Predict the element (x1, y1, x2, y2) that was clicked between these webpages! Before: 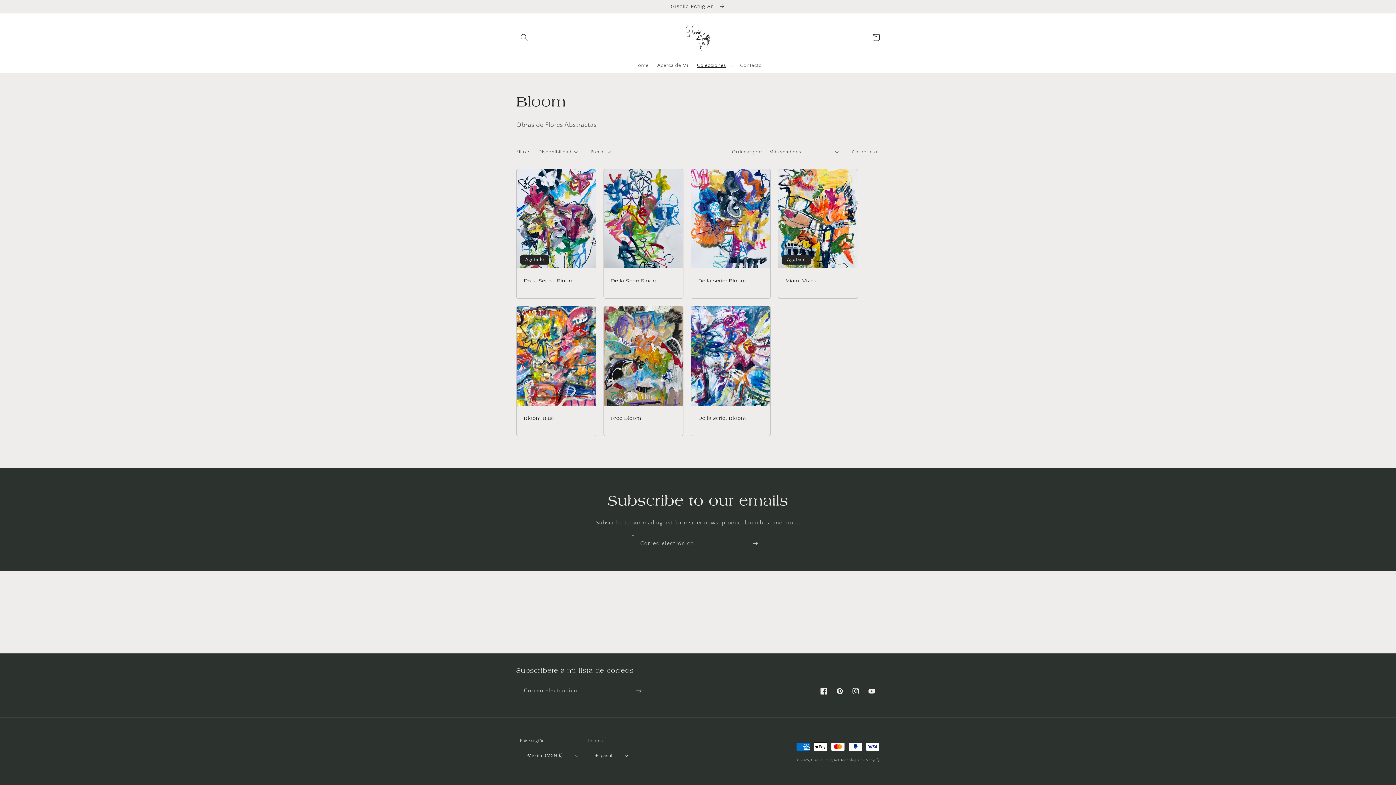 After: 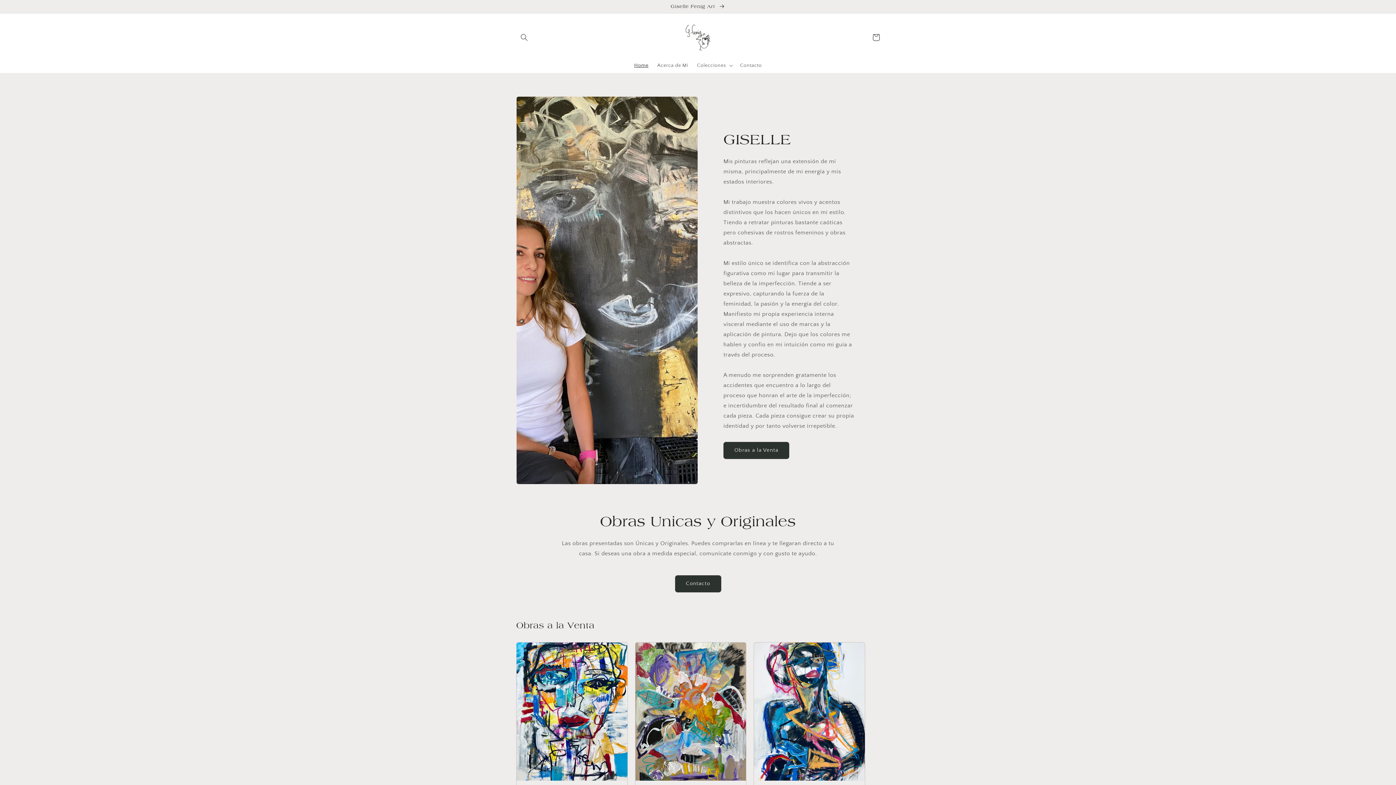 Action: bbox: (811, 758, 839, 762) label: Giselle Fenig Art